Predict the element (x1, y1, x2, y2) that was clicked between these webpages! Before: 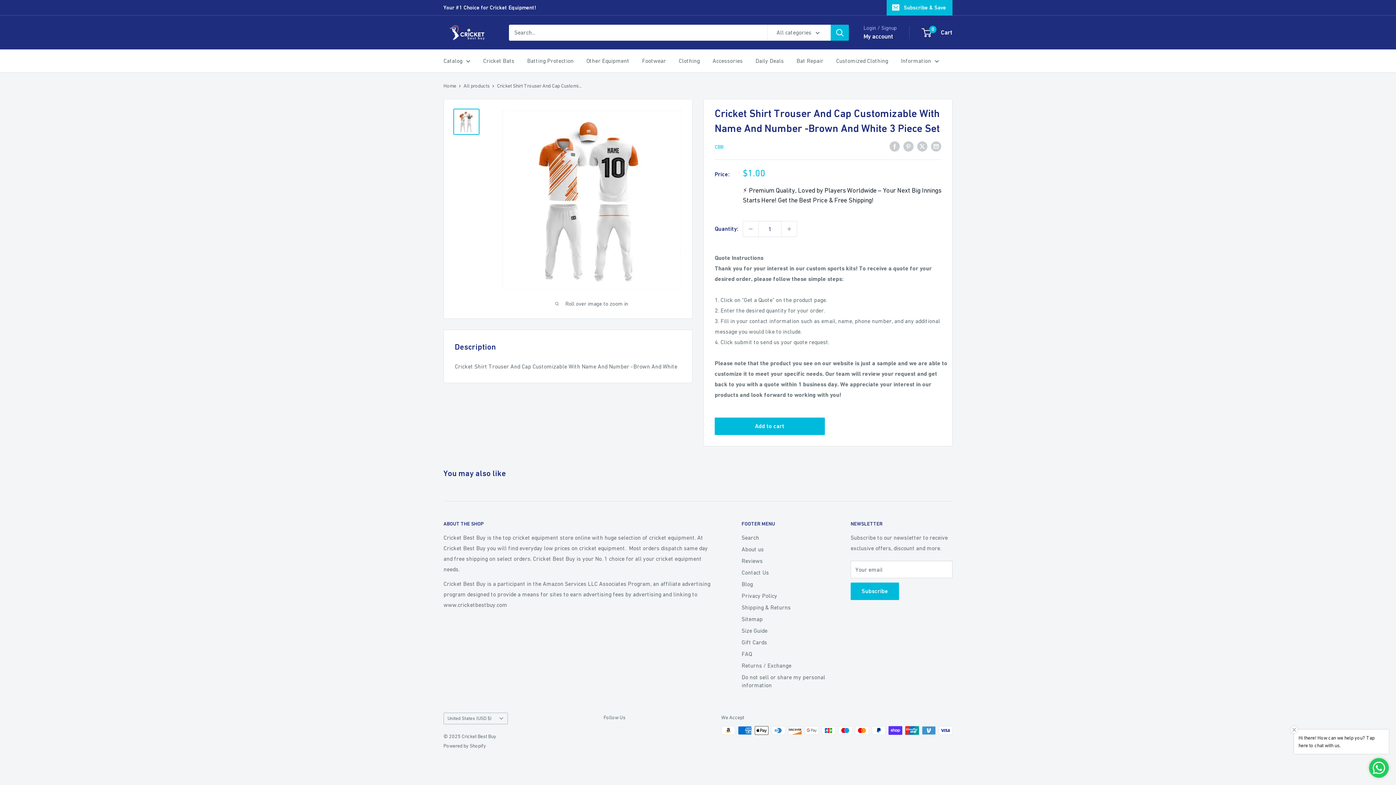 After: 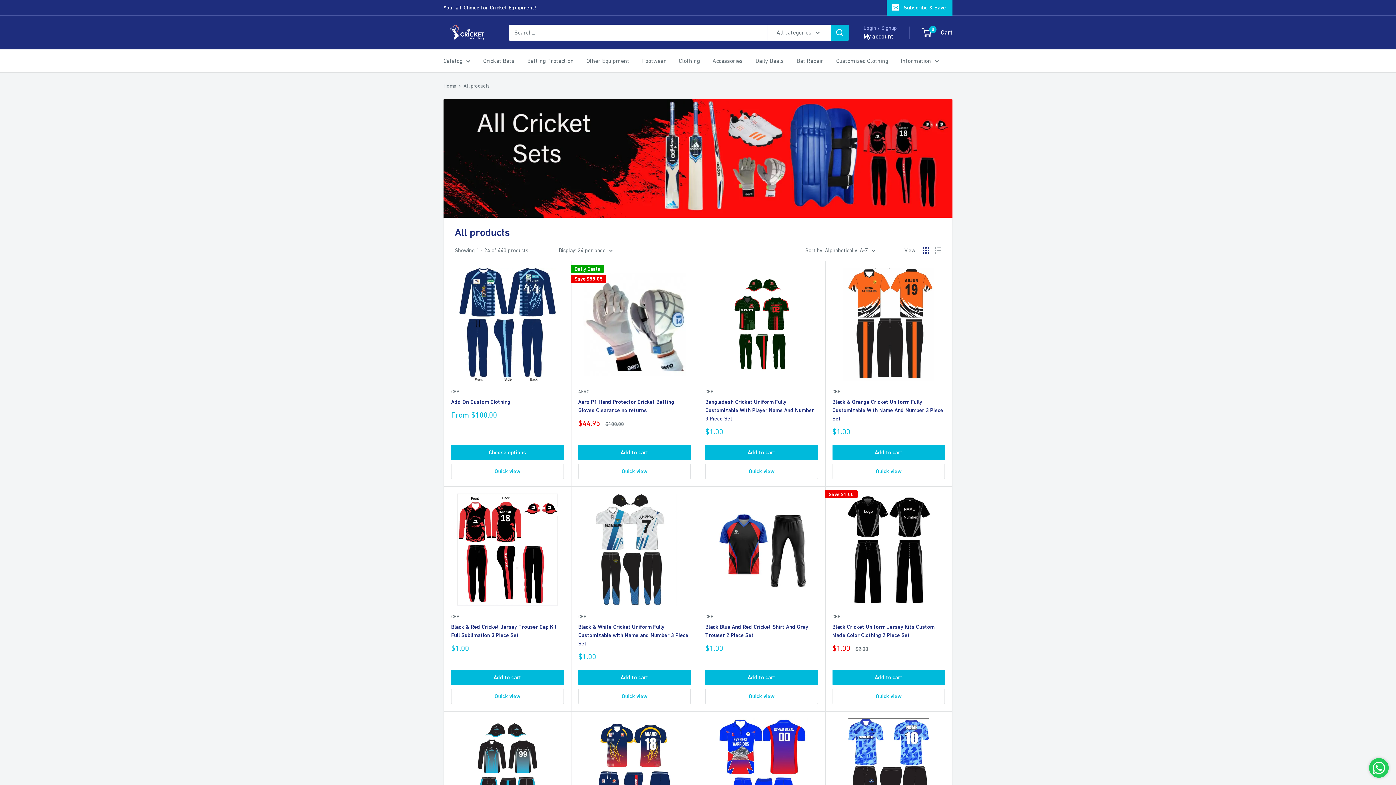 Action: label: All products bbox: (463, 82, 489, 88)